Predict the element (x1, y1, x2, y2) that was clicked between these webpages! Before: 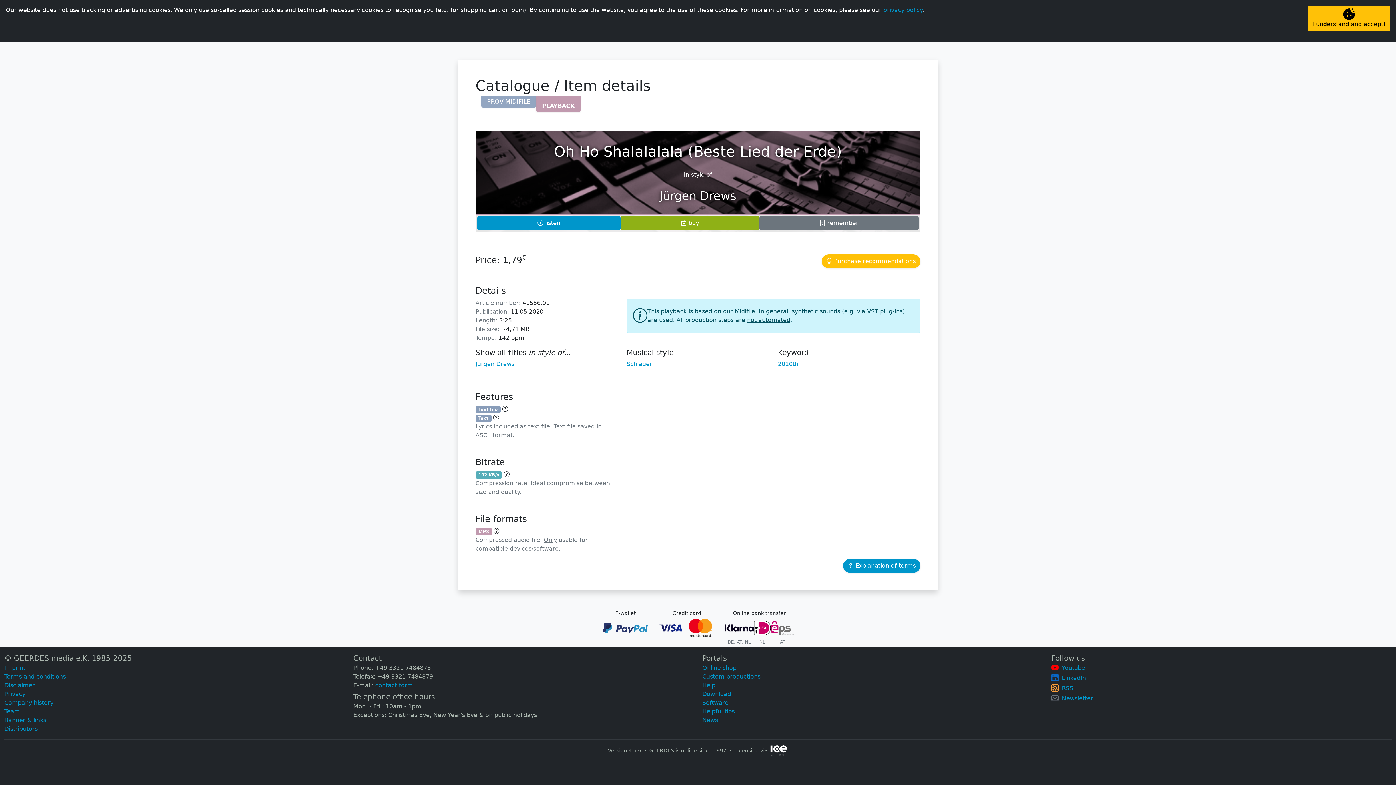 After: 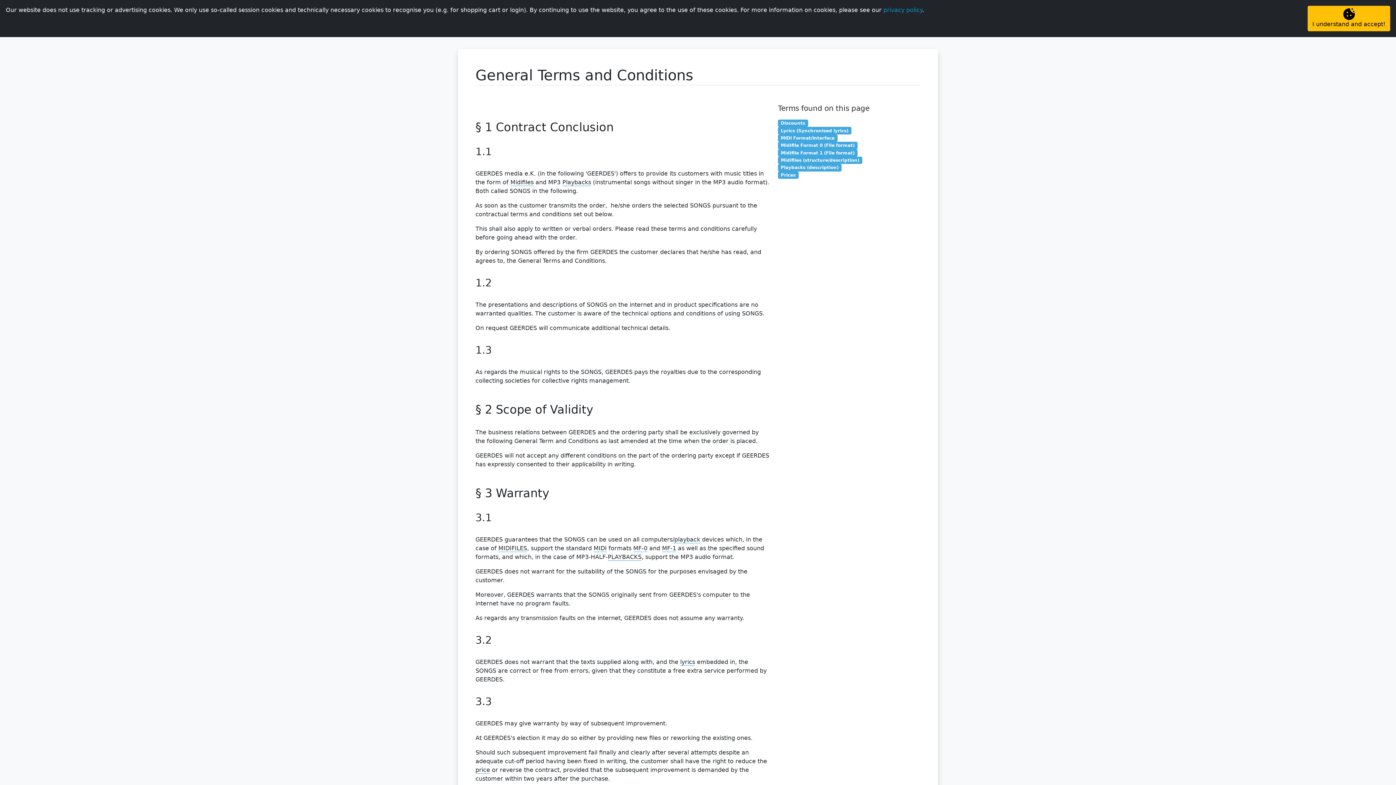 Action: bbox: (4, 673, 65, 680) label: Terms and conditions